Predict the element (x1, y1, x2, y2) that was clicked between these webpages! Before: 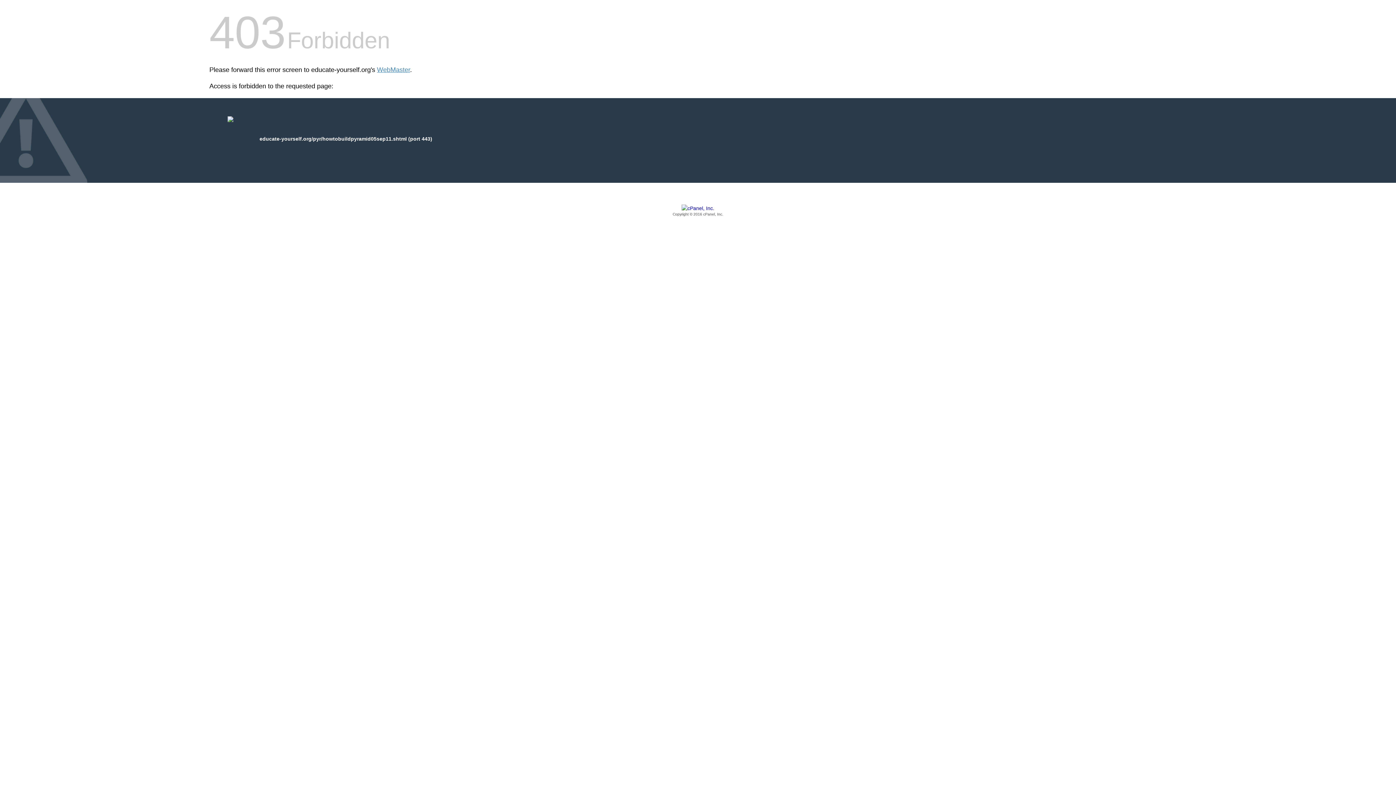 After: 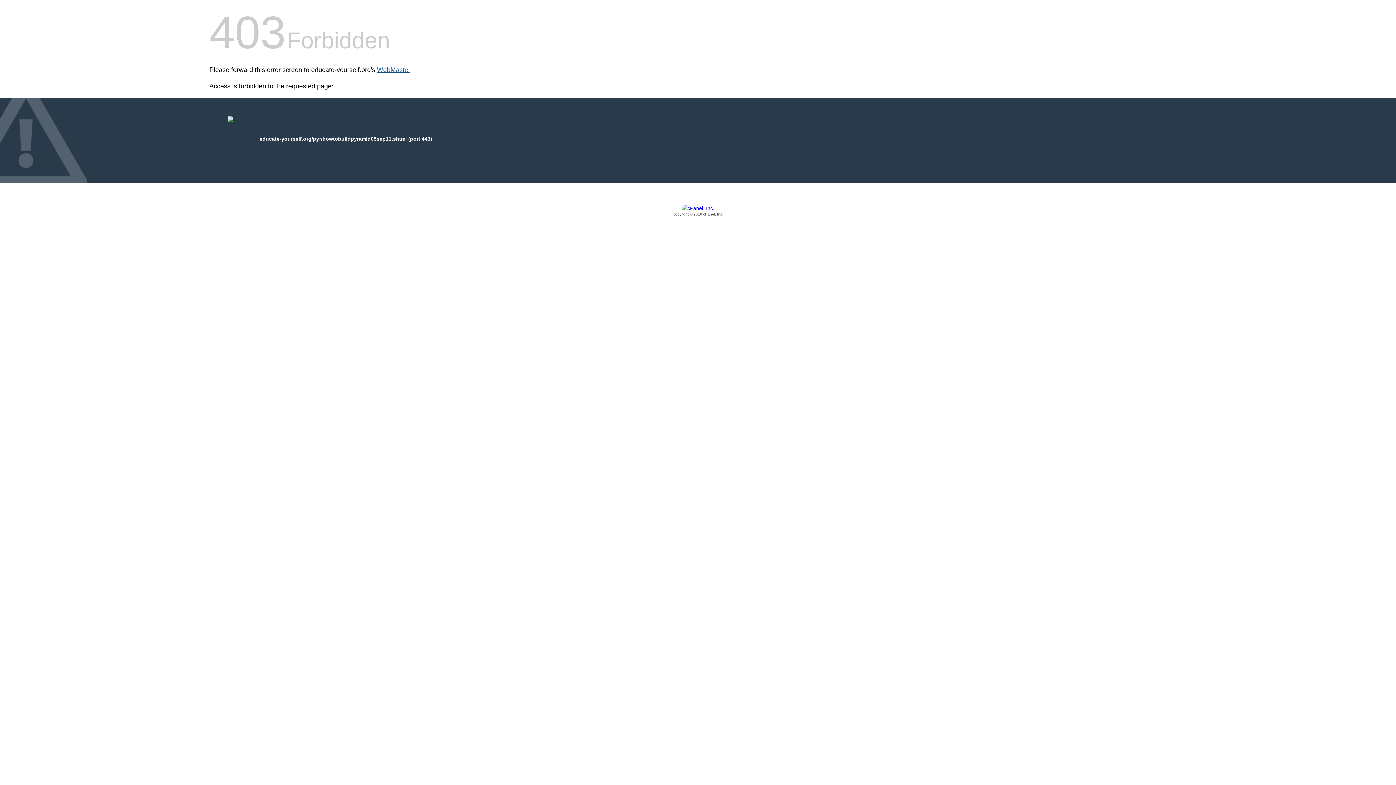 Action: label: WebMaster bbox: (377, 66, 410, 73)